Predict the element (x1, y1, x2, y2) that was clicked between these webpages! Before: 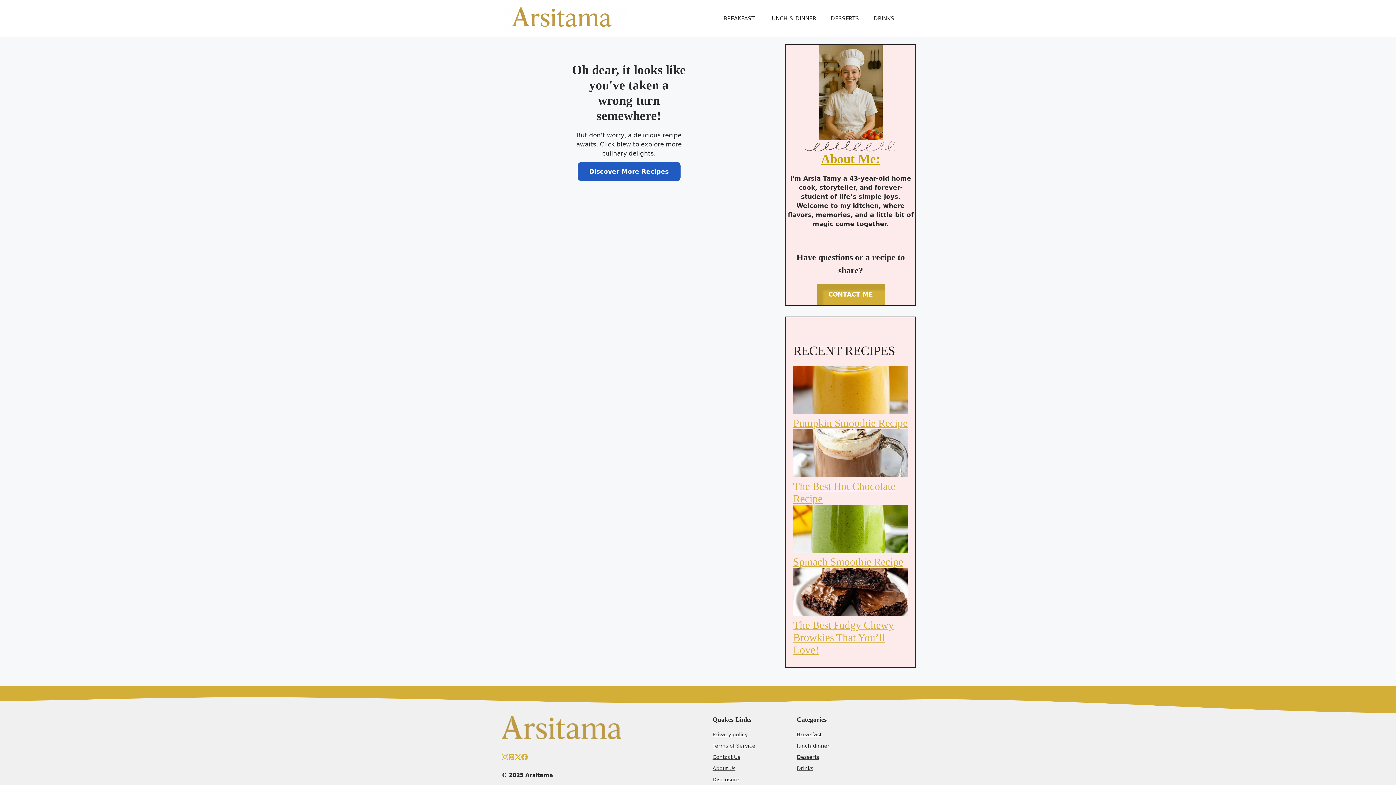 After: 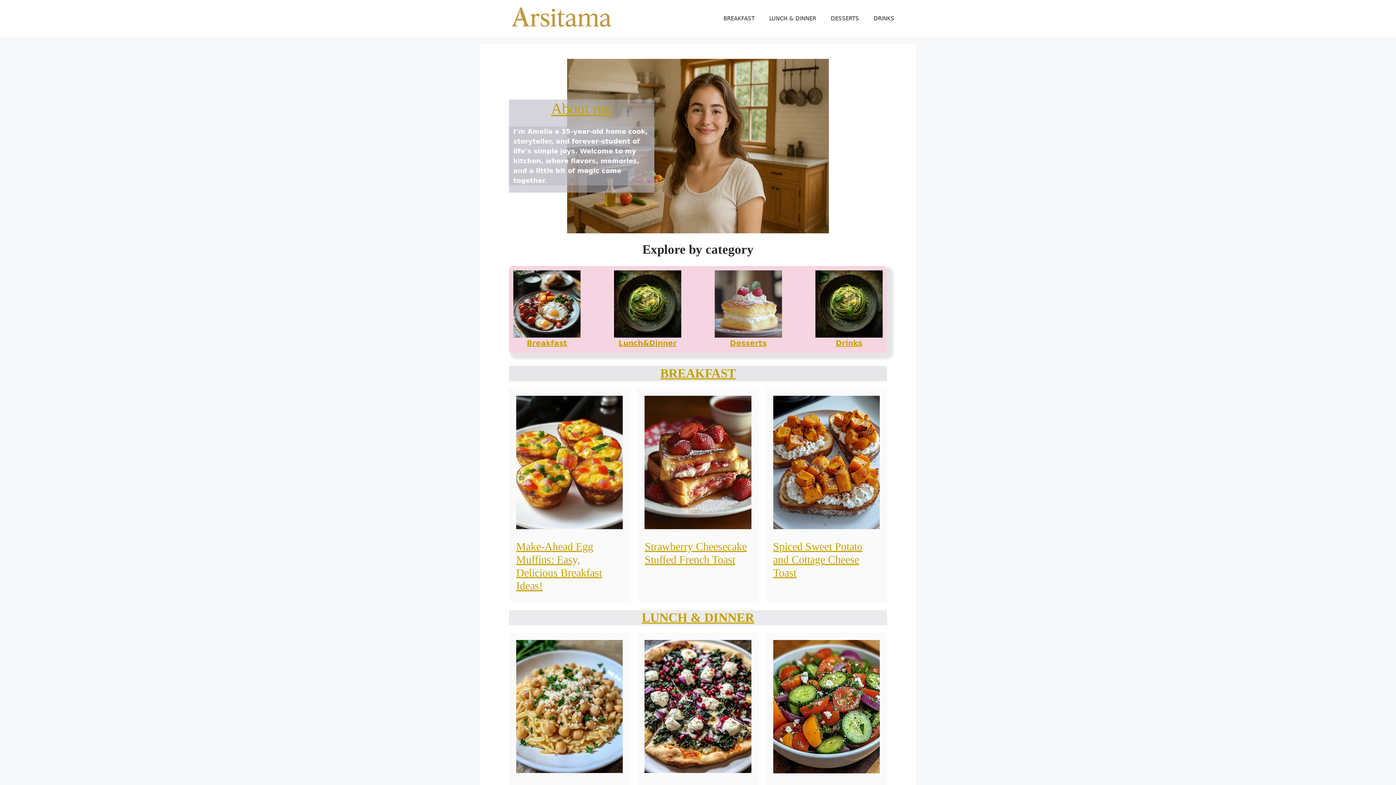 Action: bbox: (494, 14, 629, 21)